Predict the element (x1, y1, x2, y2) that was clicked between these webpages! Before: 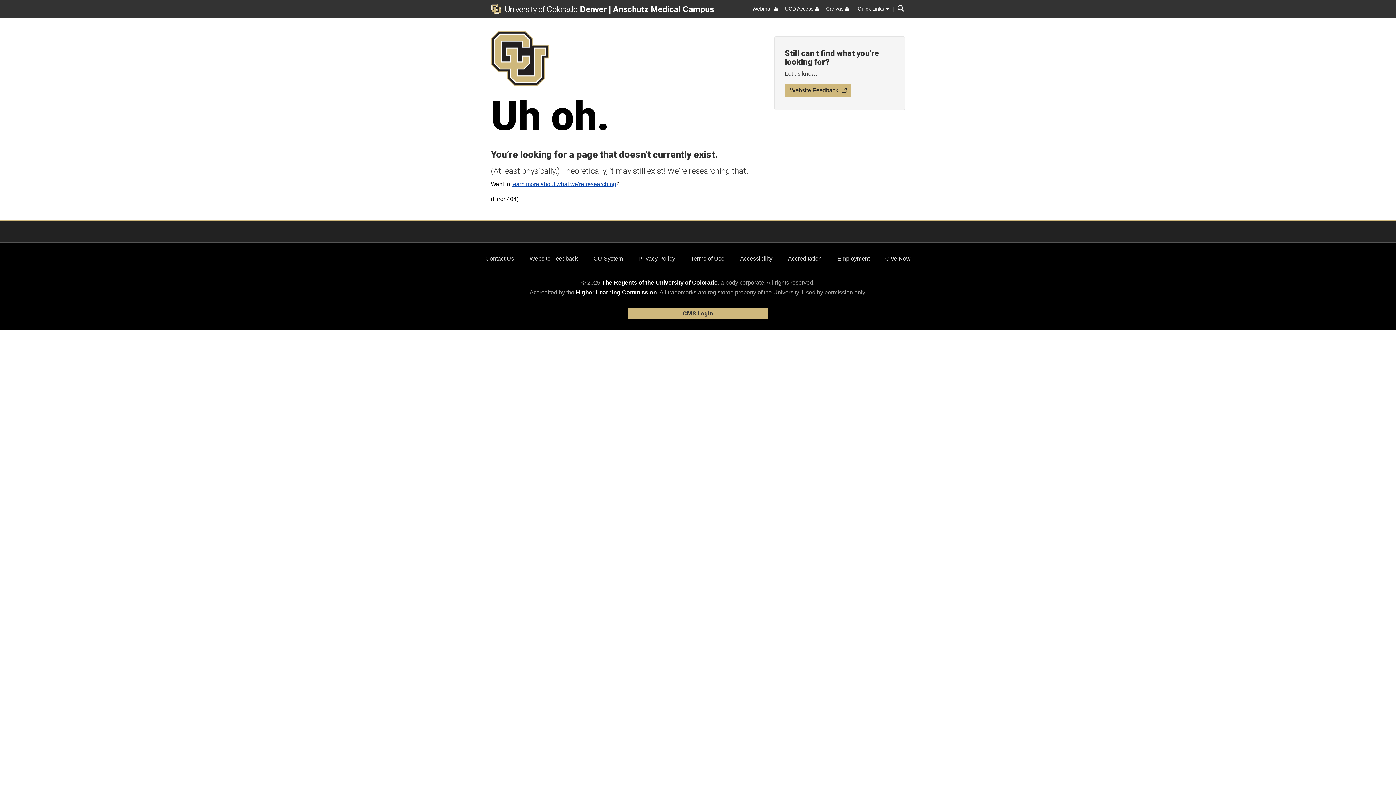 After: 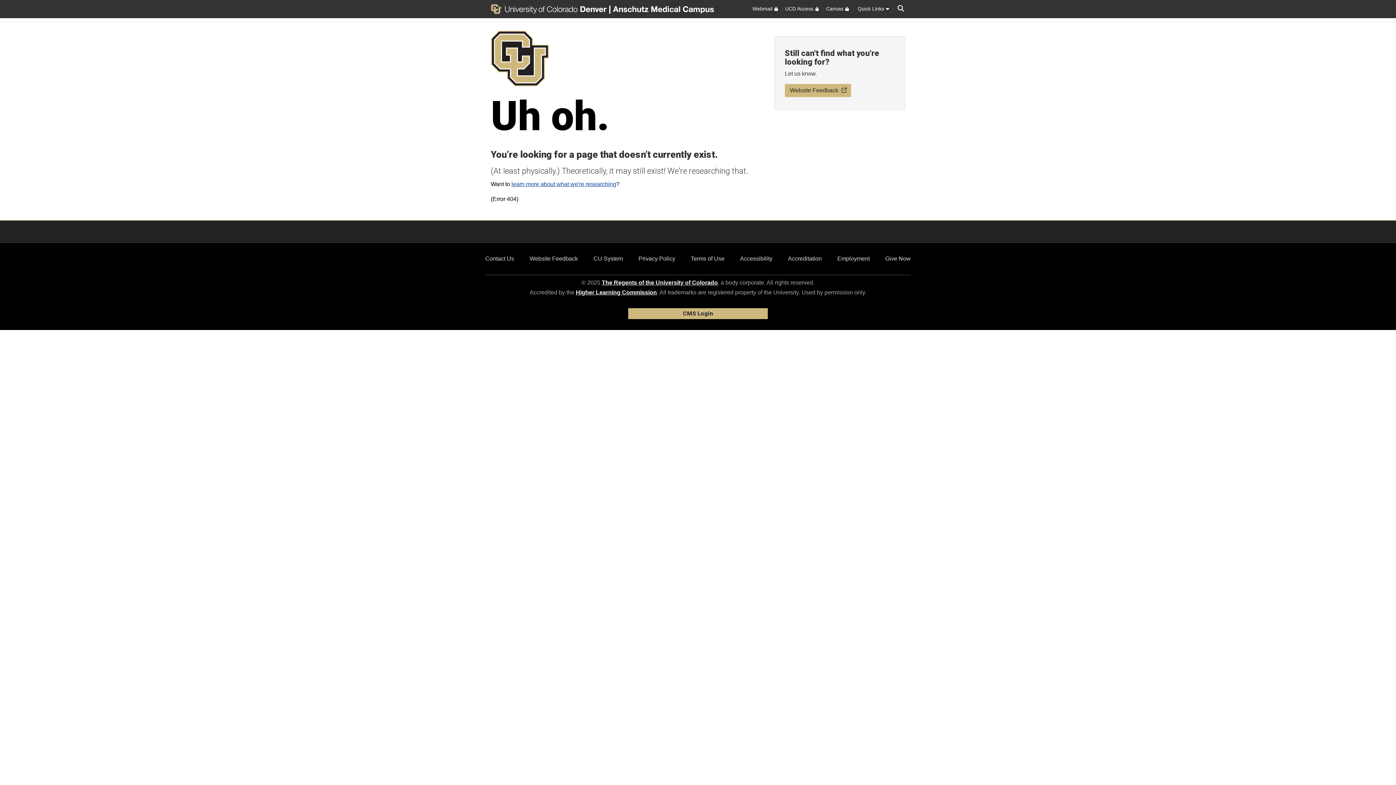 Action: bbox: (781, 43, 909, 114)